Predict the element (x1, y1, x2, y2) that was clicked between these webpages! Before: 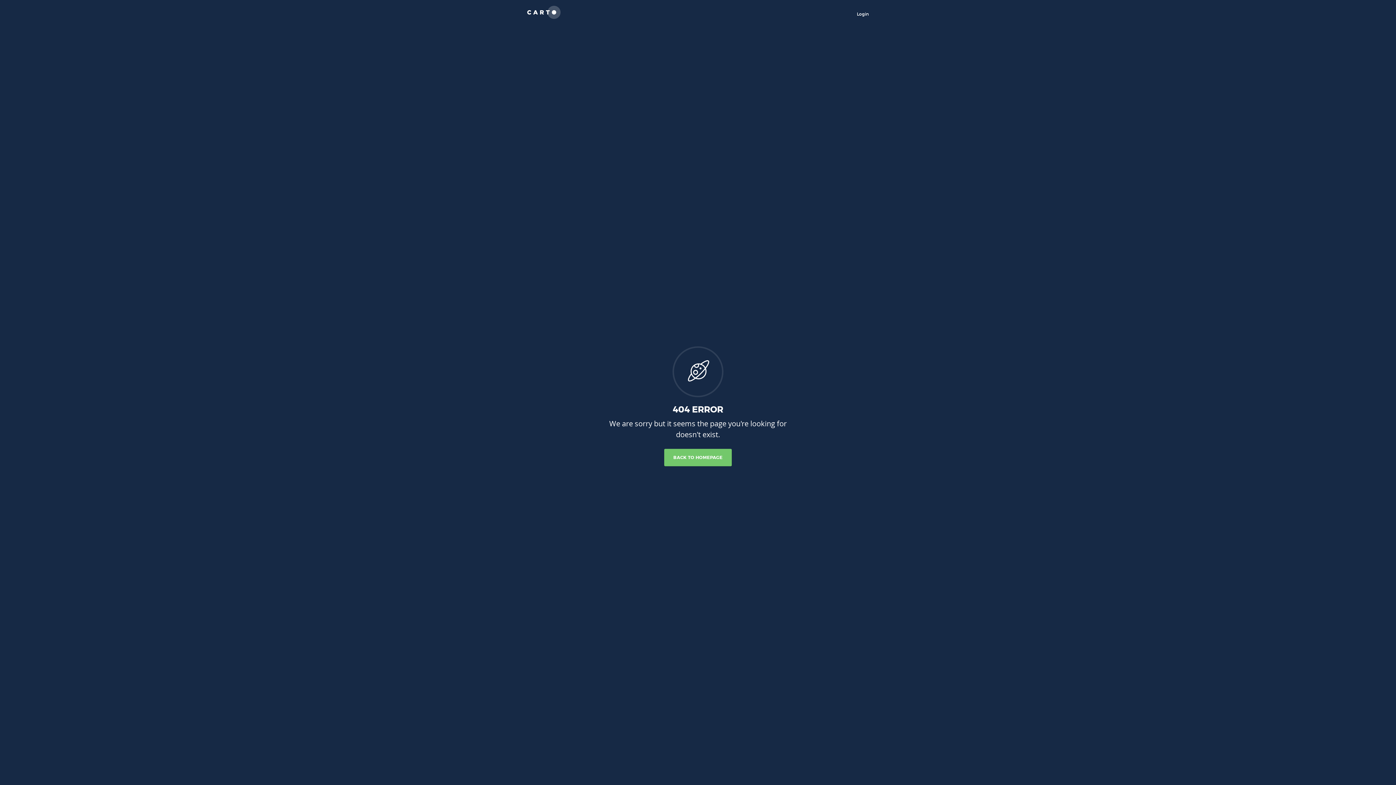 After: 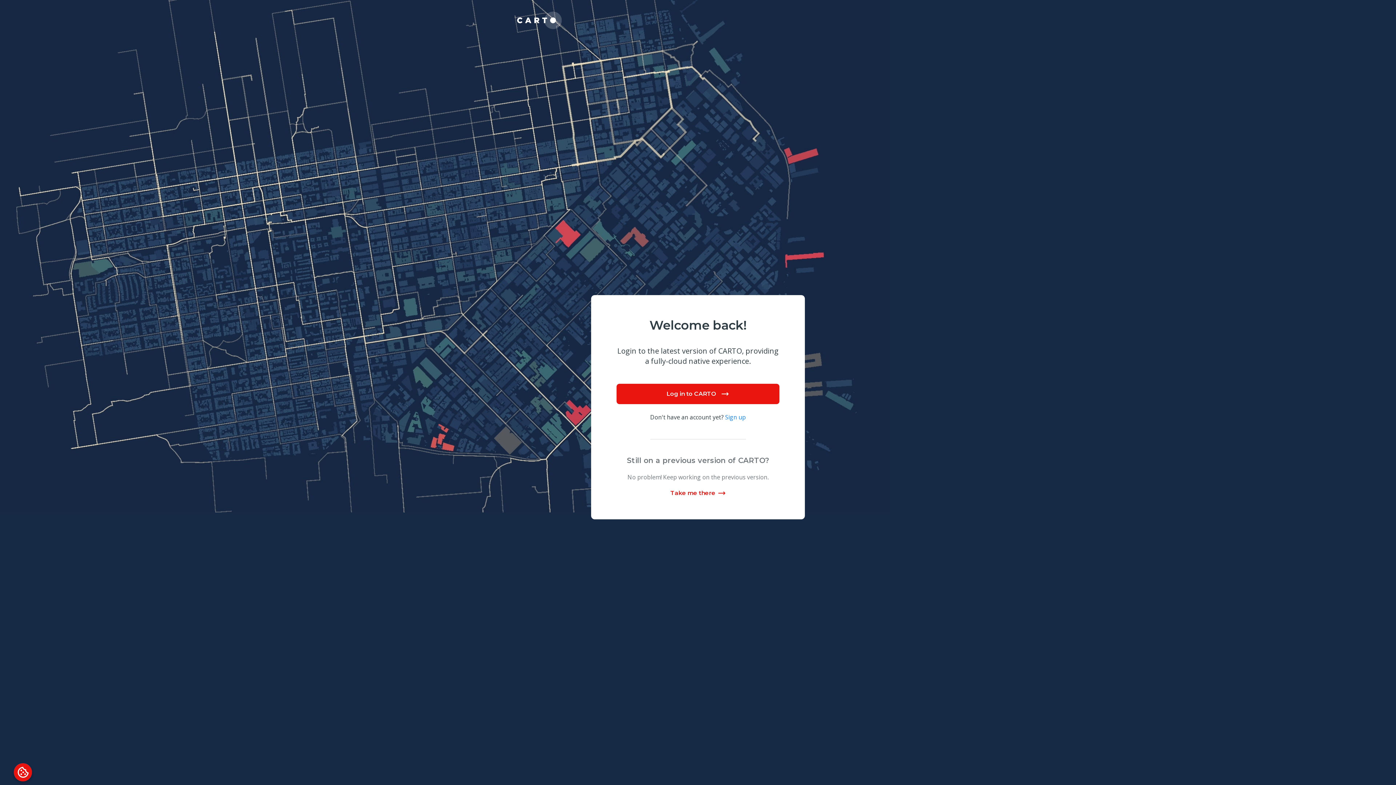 Action: label: Login bbox: (857, 11, 869, 16)